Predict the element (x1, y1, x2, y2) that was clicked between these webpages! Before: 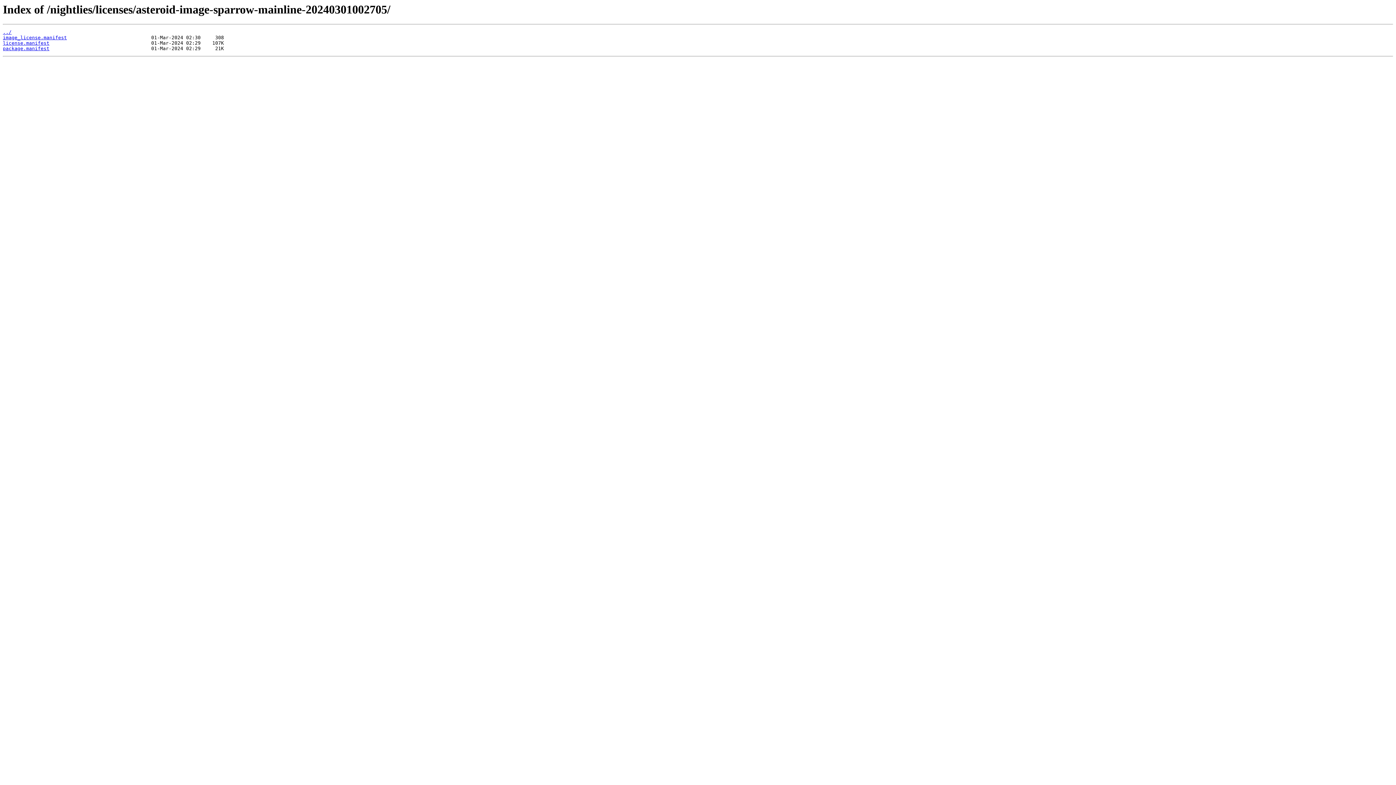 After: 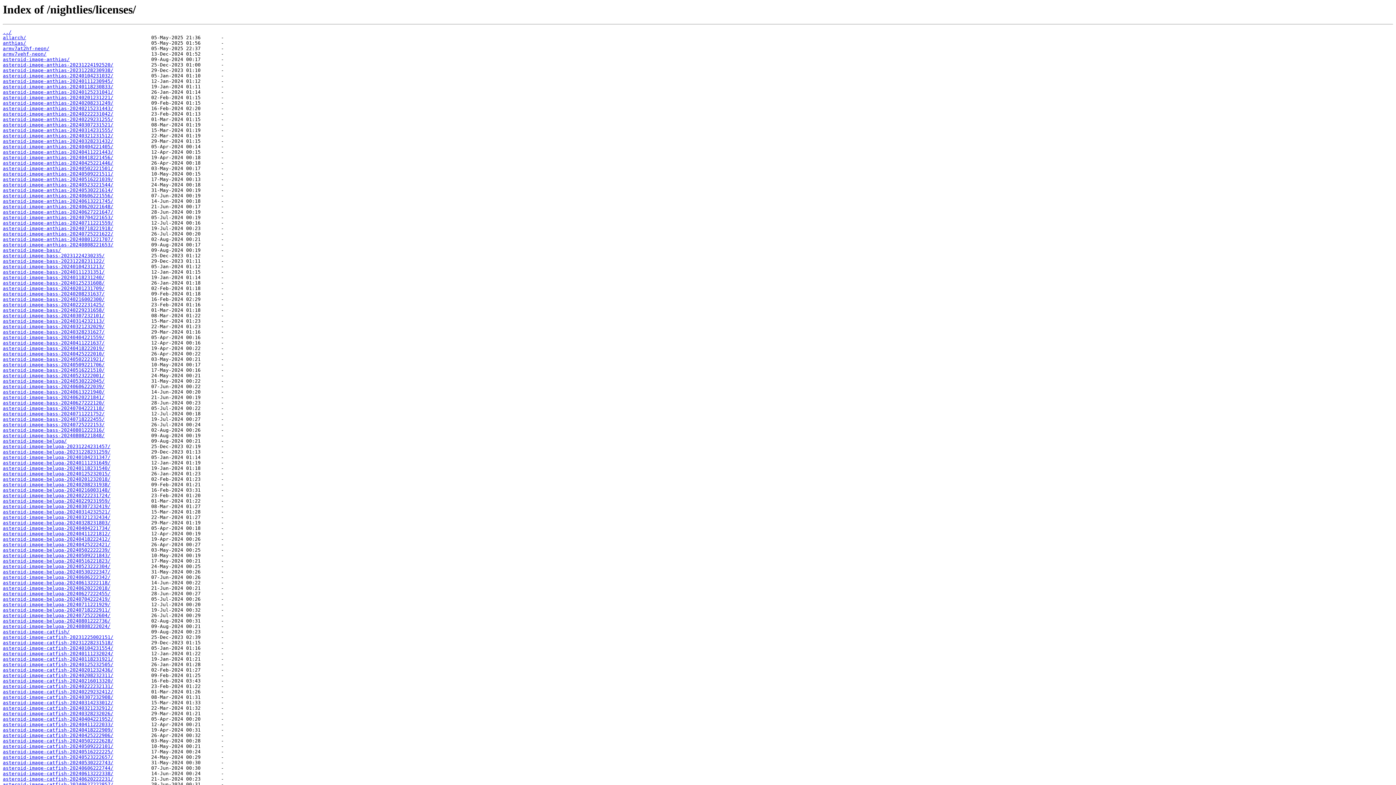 Action: bbox: (2, 29, 11, 35) label: ../